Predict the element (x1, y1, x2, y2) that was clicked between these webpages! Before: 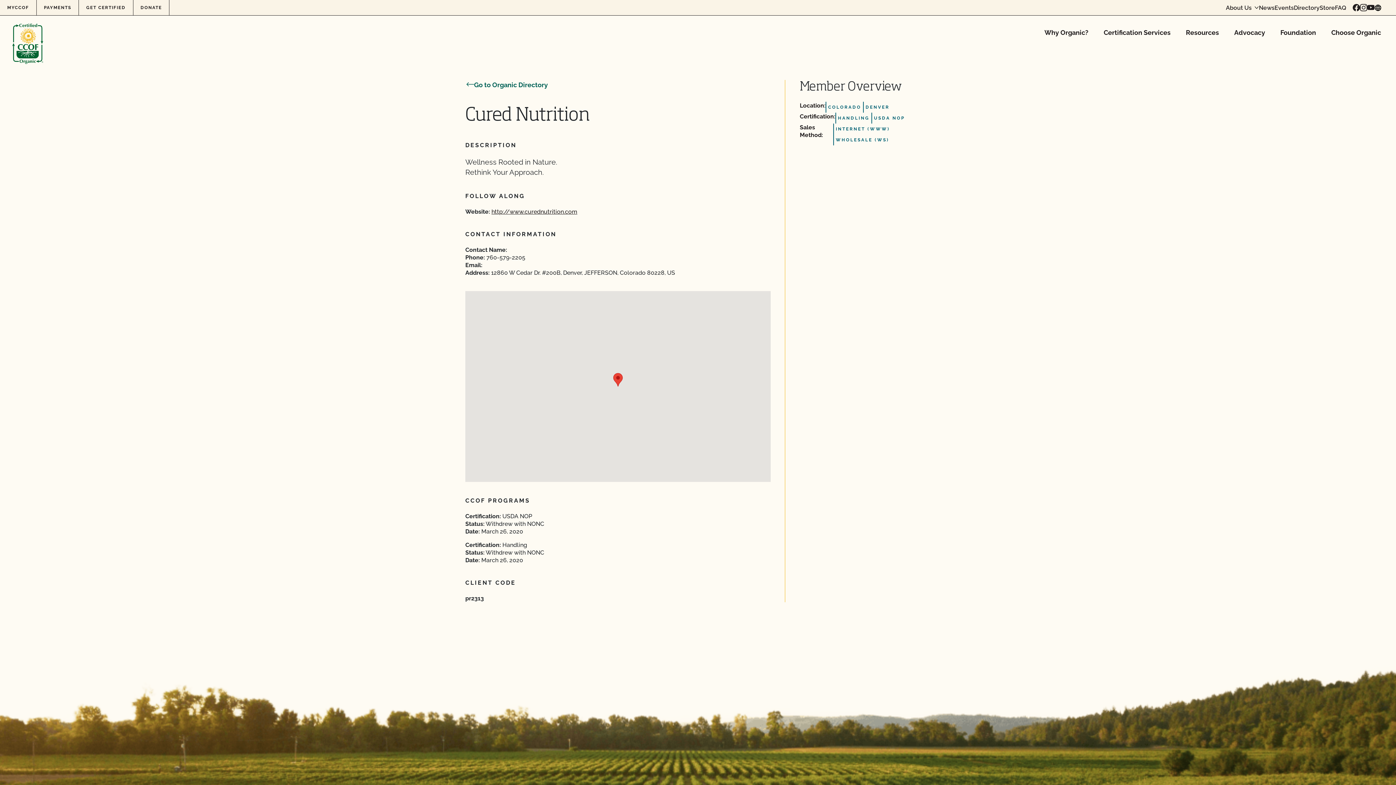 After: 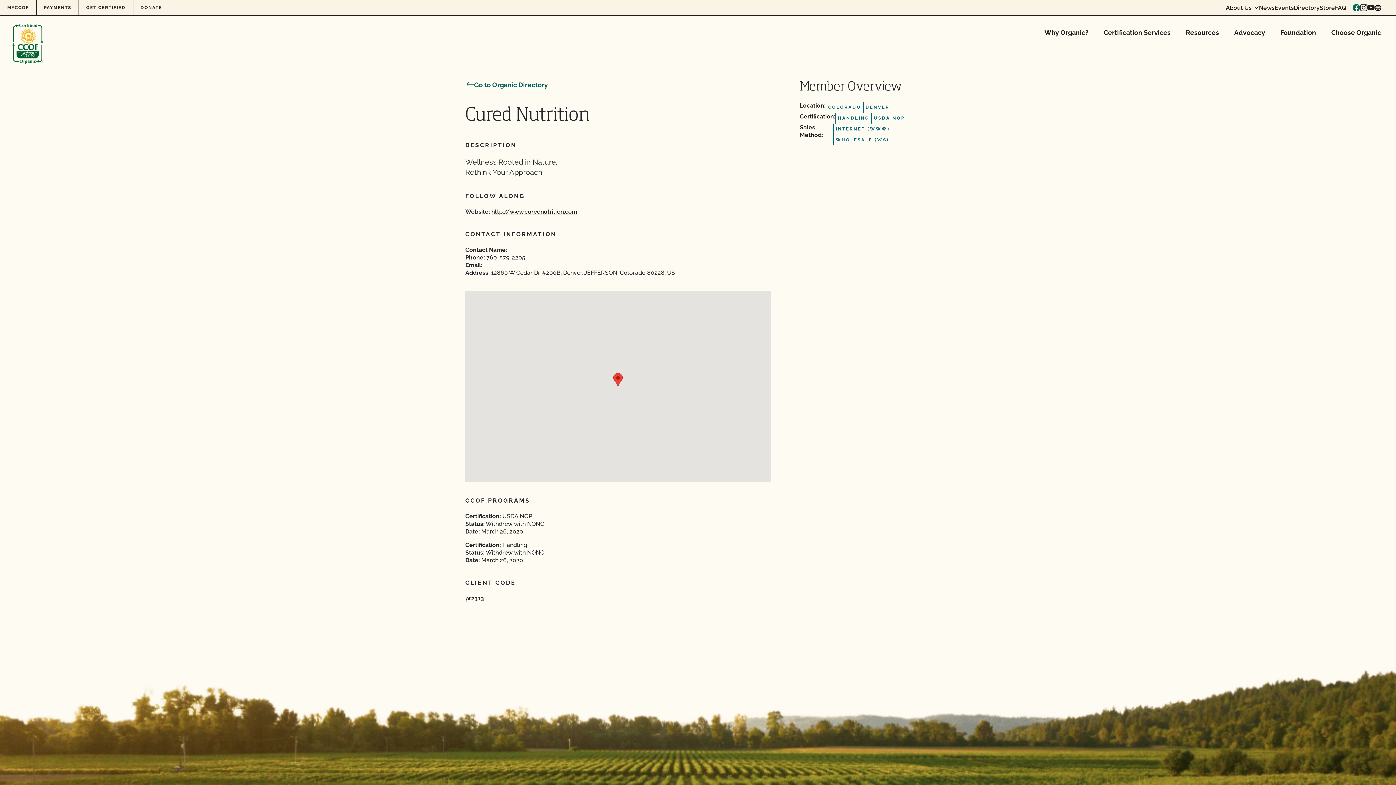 Action: label: Visit our Facebook page bbox: (1353, 4, 1360, 11)